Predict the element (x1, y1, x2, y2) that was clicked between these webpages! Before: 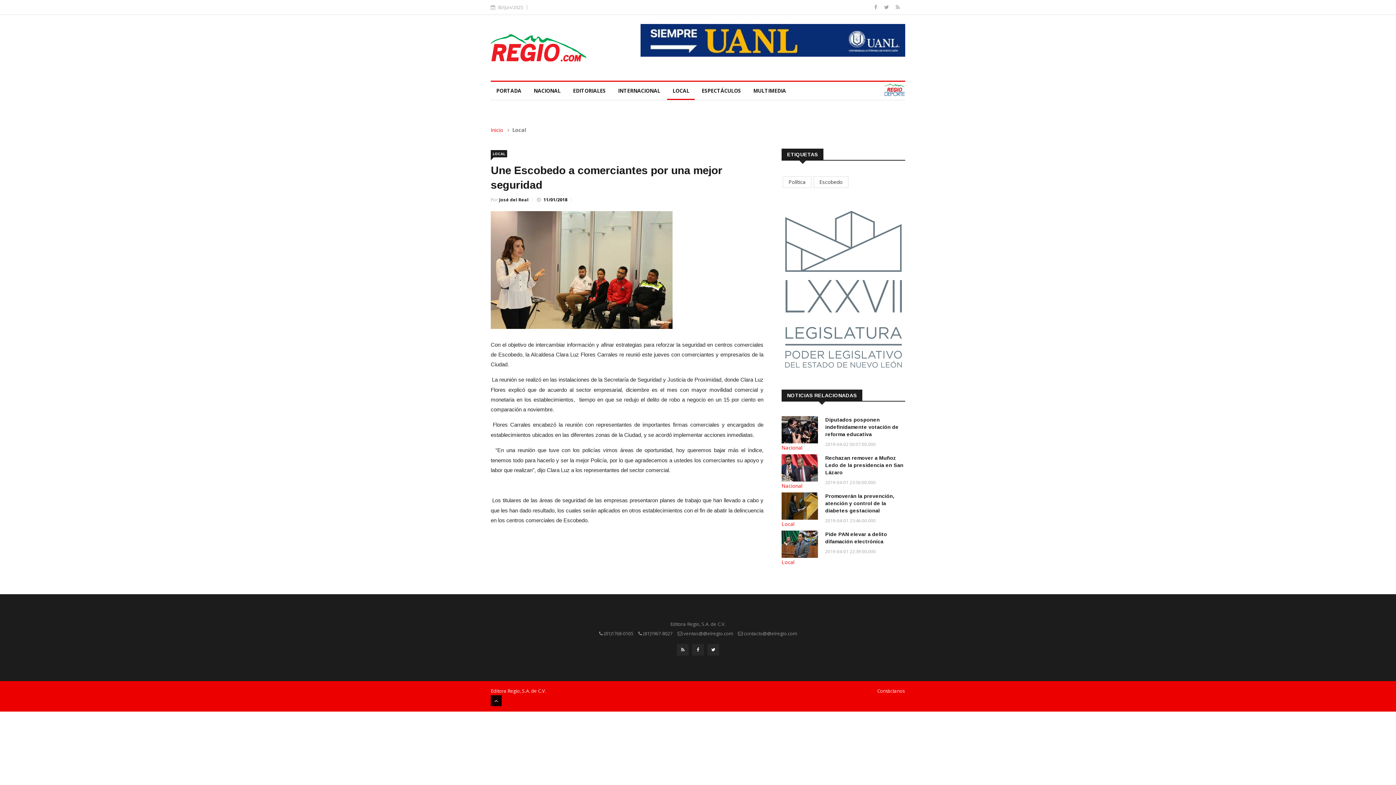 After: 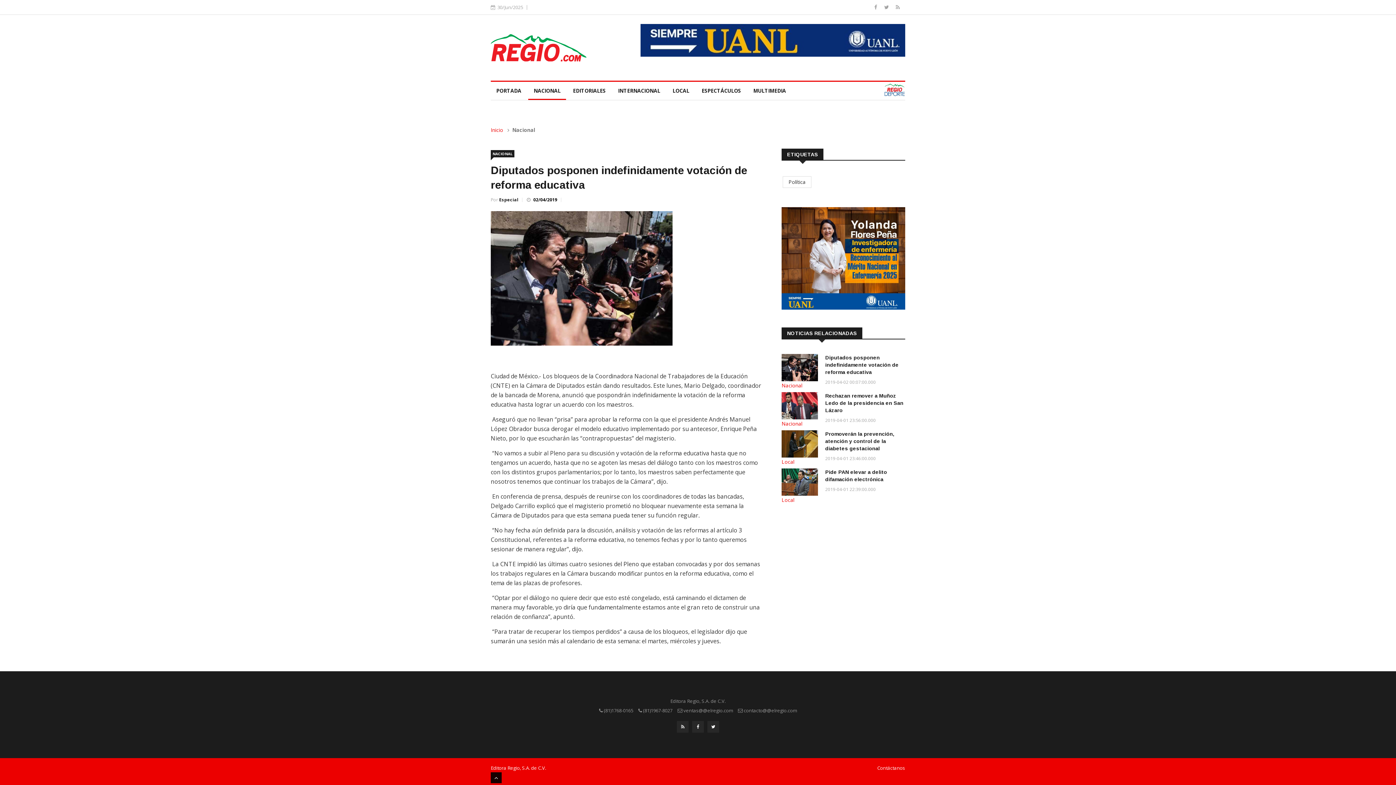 Action: bbox: (781, 416, 818, 443)